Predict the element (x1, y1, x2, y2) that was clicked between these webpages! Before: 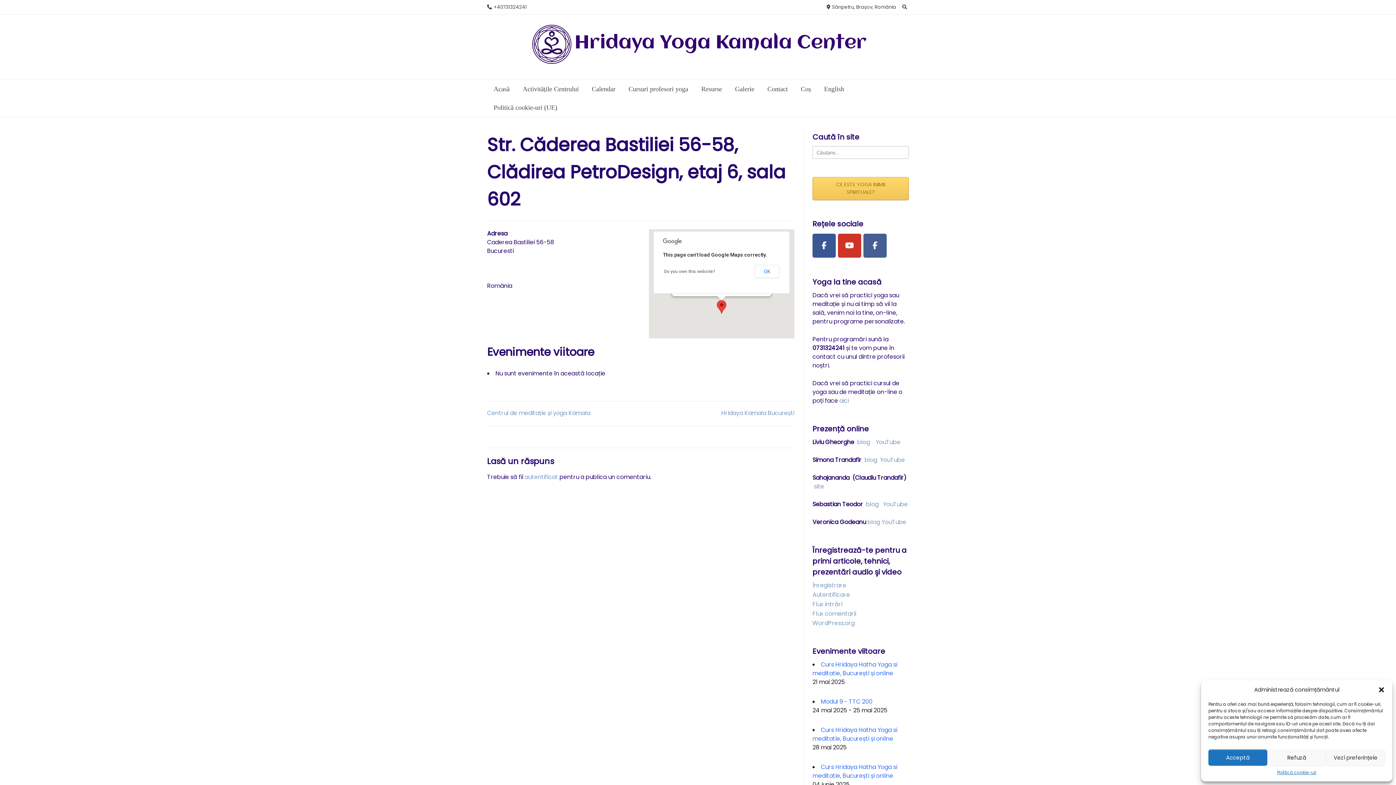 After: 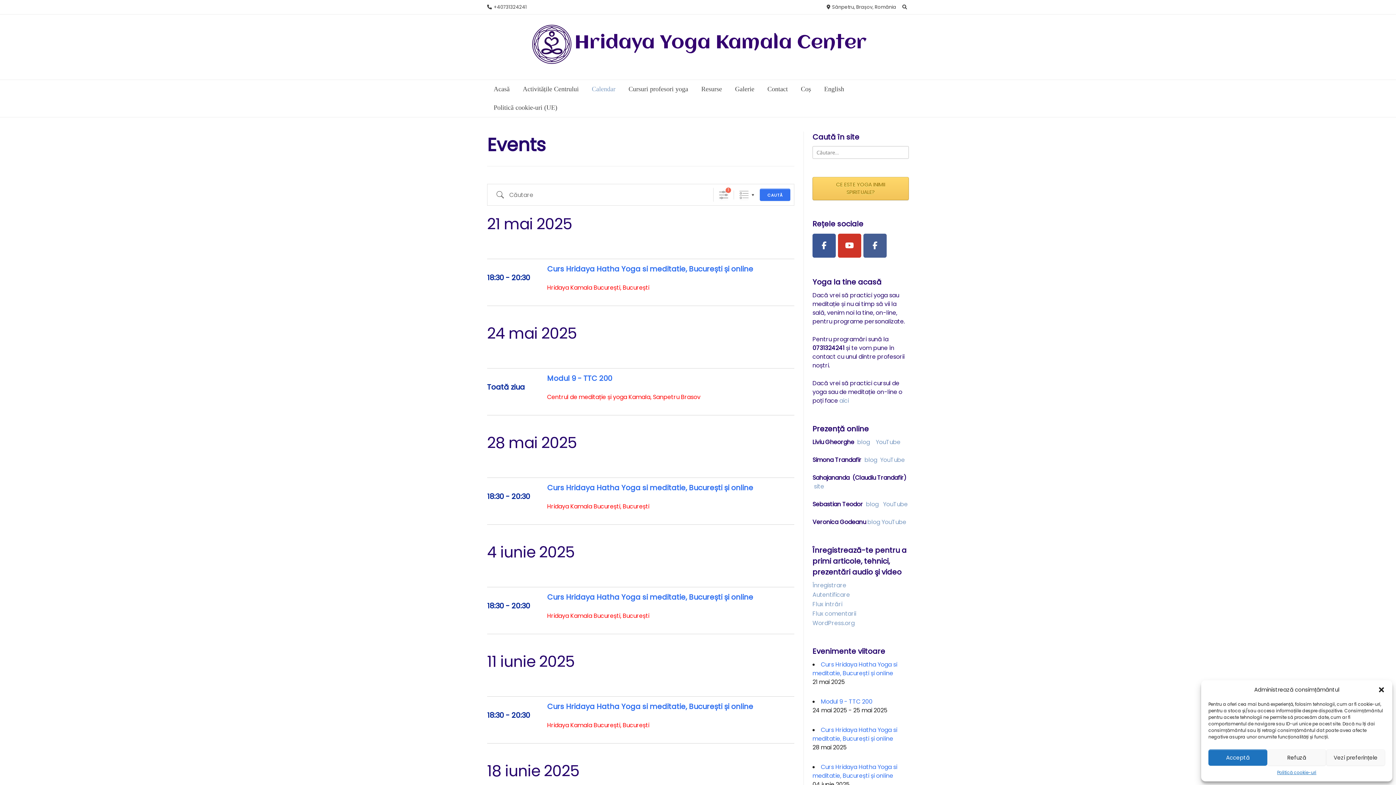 Action: label: Calendar bbox: (585, 80, 622, 98)